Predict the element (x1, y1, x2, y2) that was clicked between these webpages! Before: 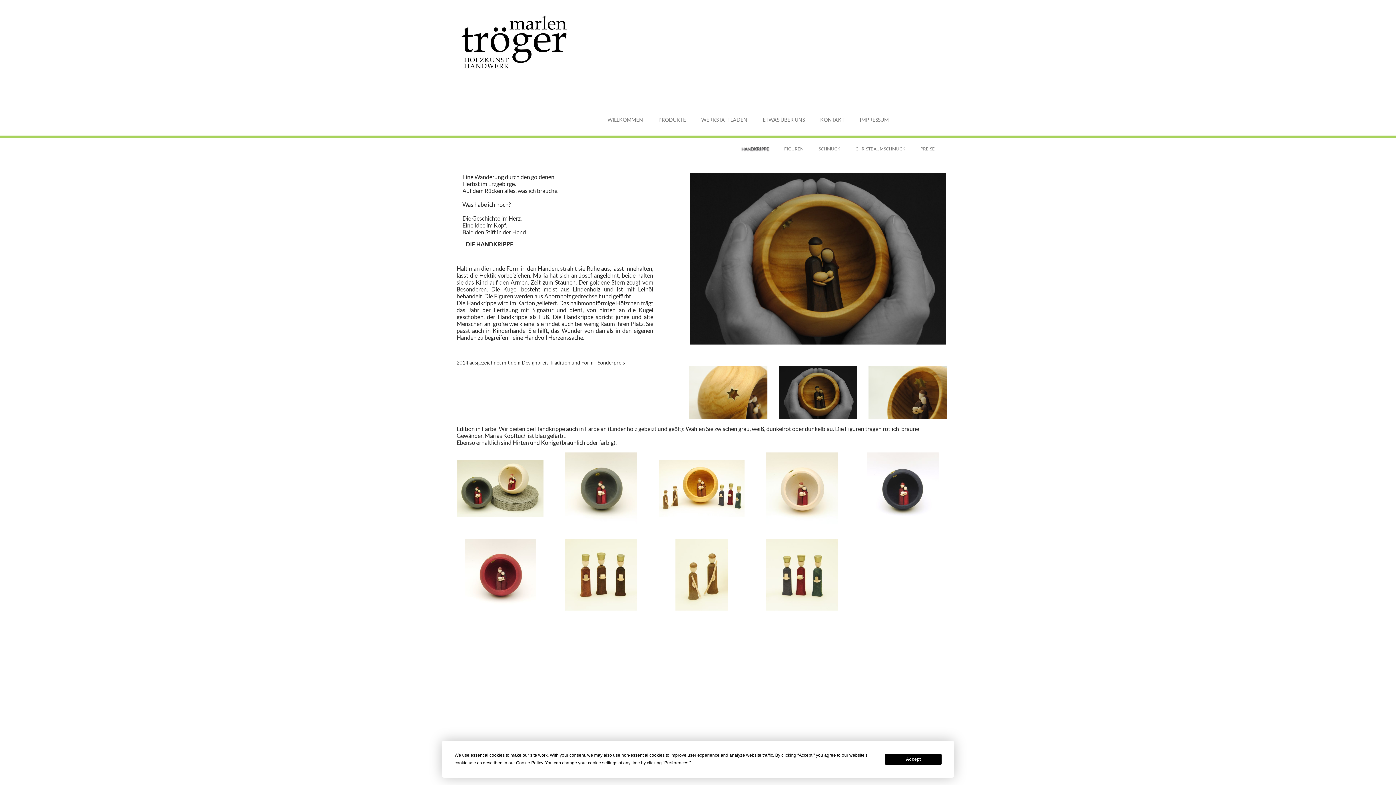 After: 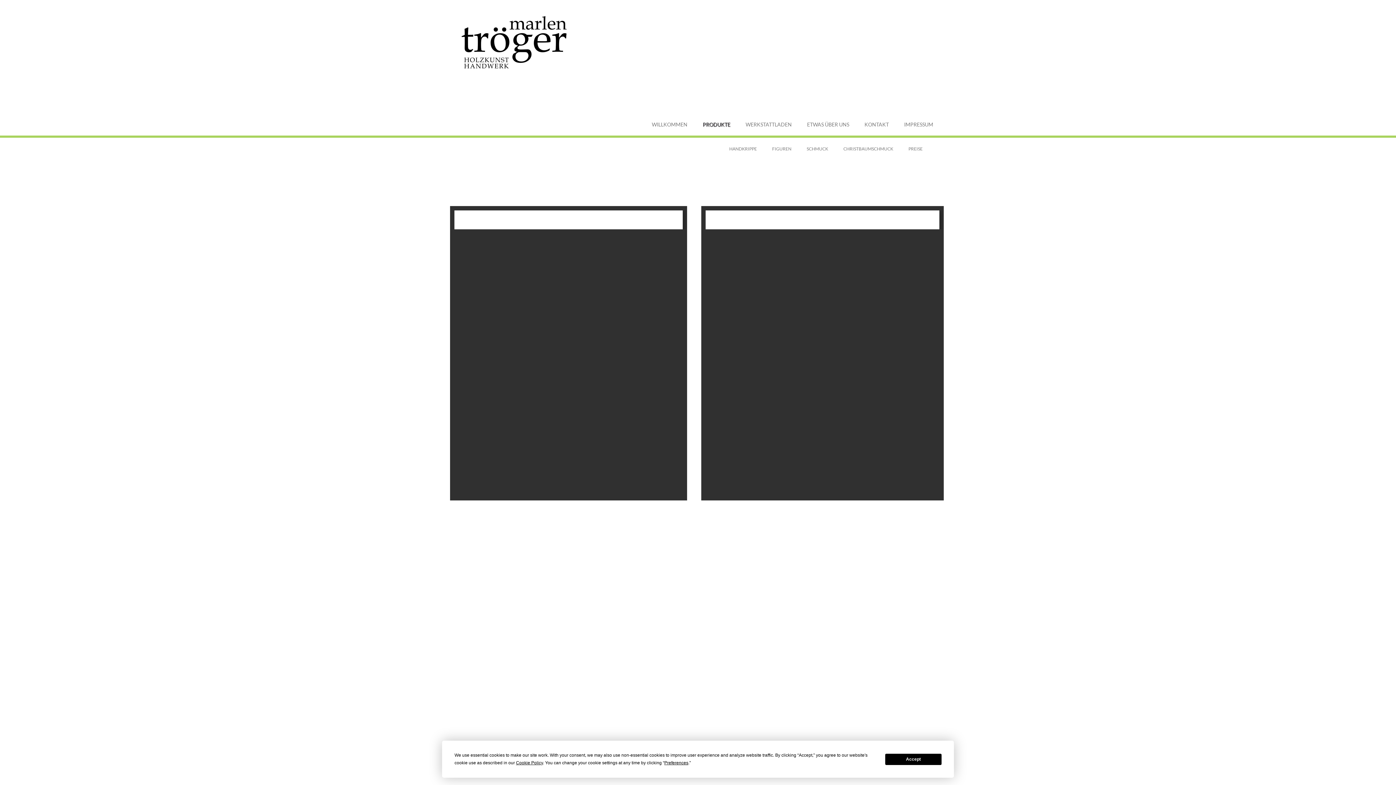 Action: label: PRODUKTE bbox: (651, 112, 693, 124)